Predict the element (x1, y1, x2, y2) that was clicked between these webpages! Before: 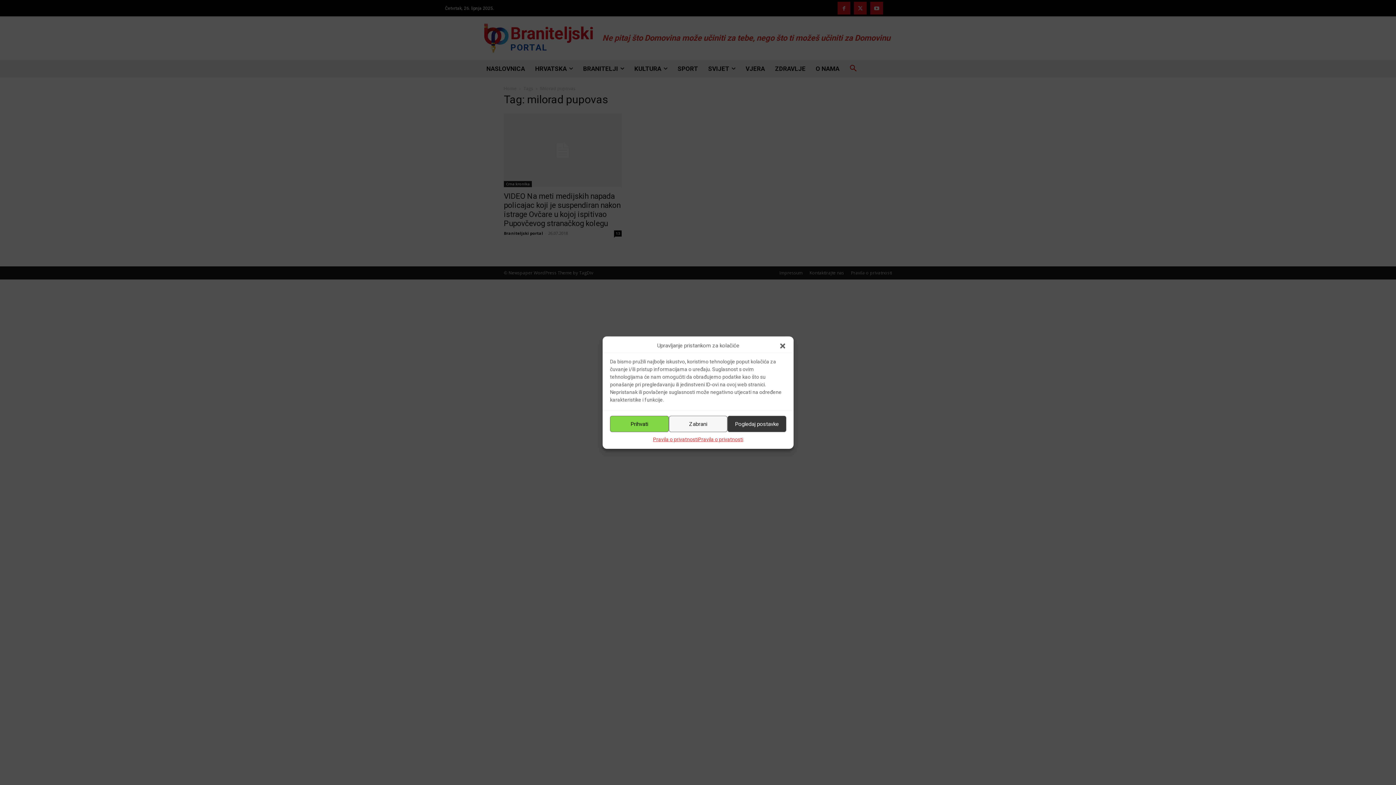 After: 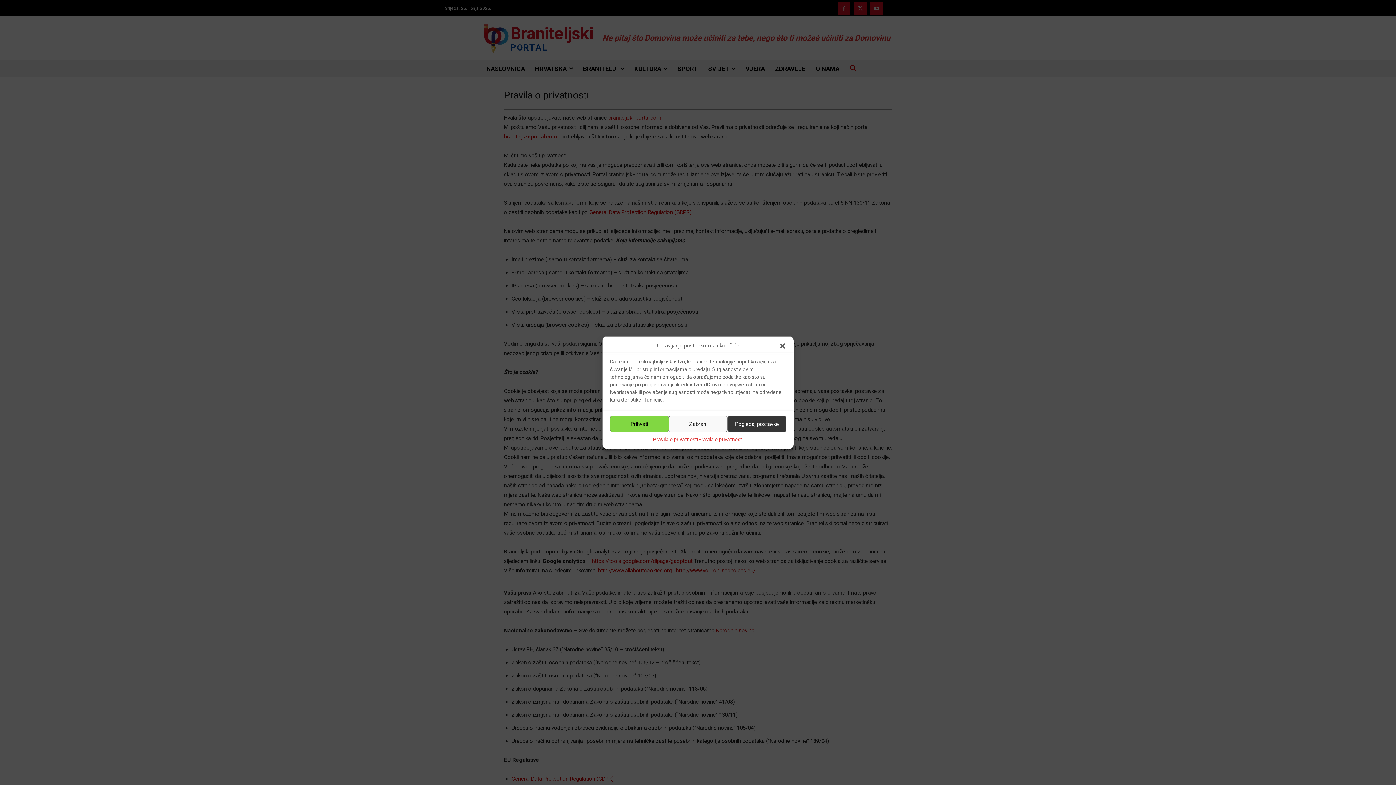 Action: label: Pravila o privatnosti bbox: (698, 436, 743, 443)